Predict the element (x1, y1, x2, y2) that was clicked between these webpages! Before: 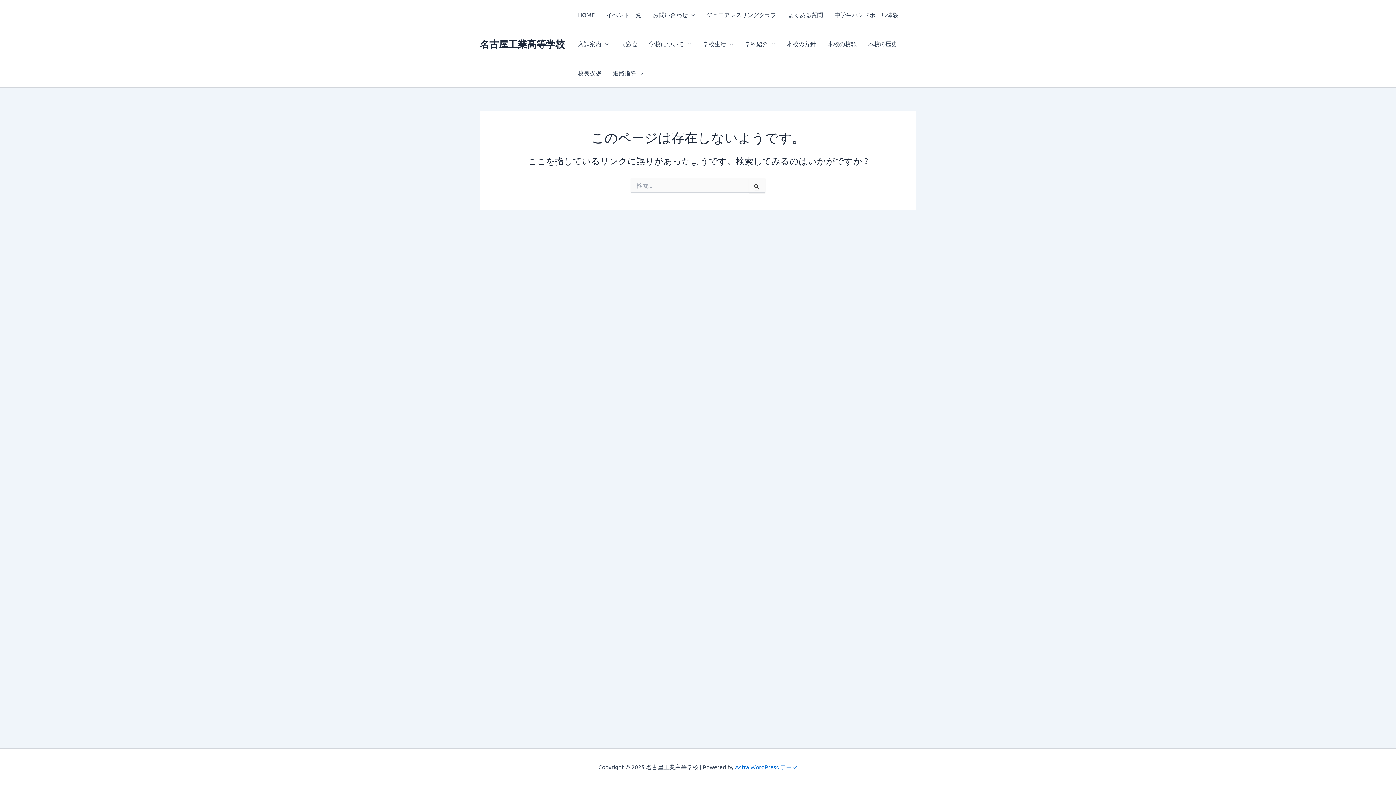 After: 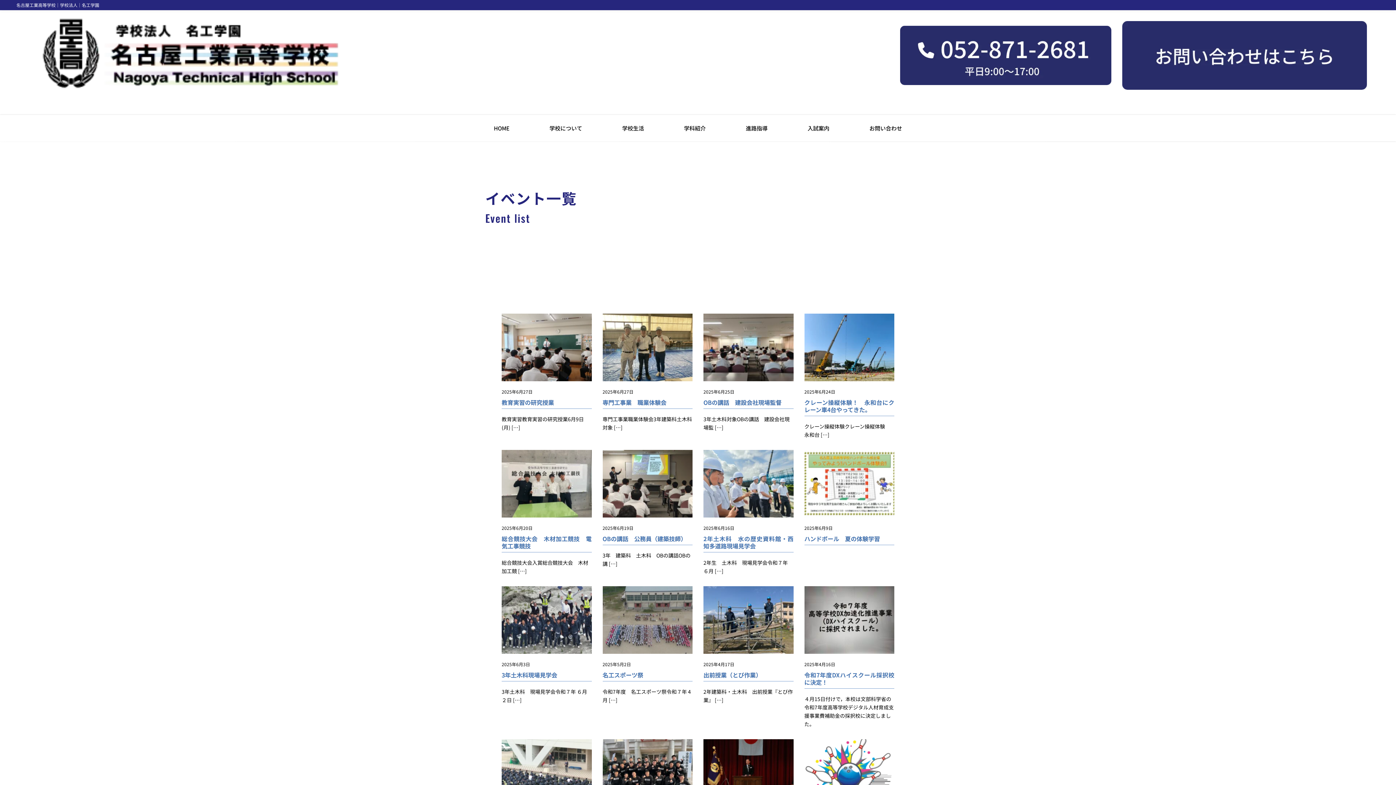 Action: label: イベント一覧 bbox: (600, 0, 647, 29)